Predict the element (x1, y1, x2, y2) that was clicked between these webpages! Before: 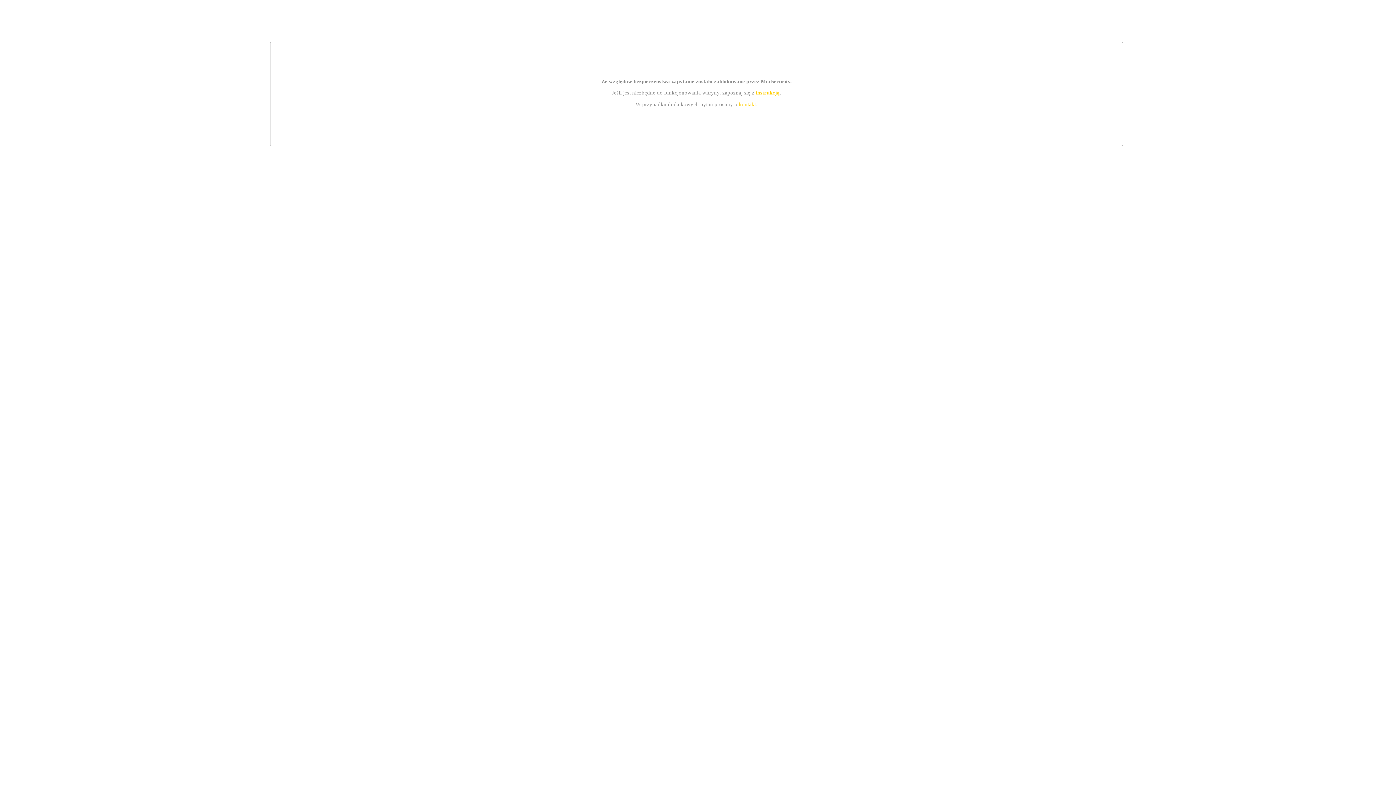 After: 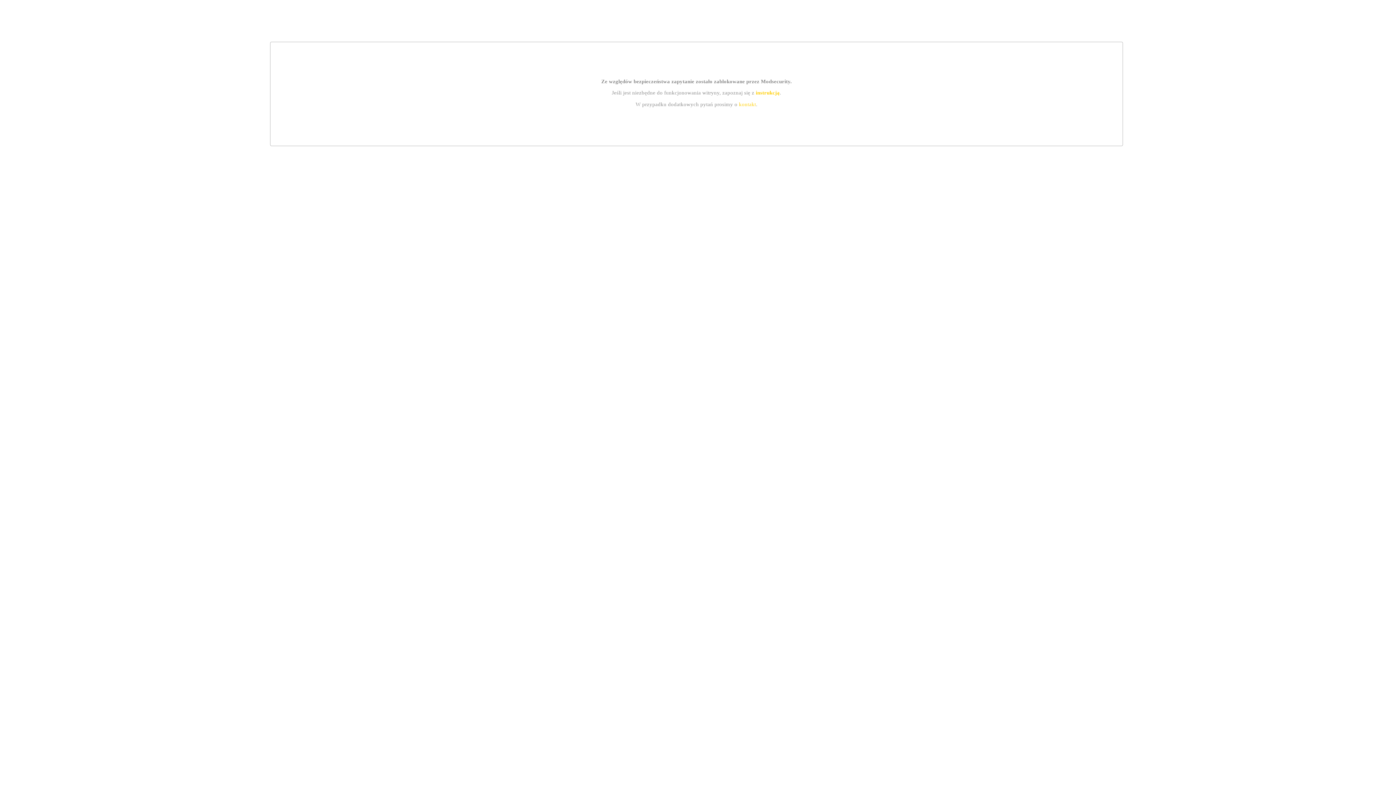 Action: bbox: (755, 89, 779, 95) label: instrukcją